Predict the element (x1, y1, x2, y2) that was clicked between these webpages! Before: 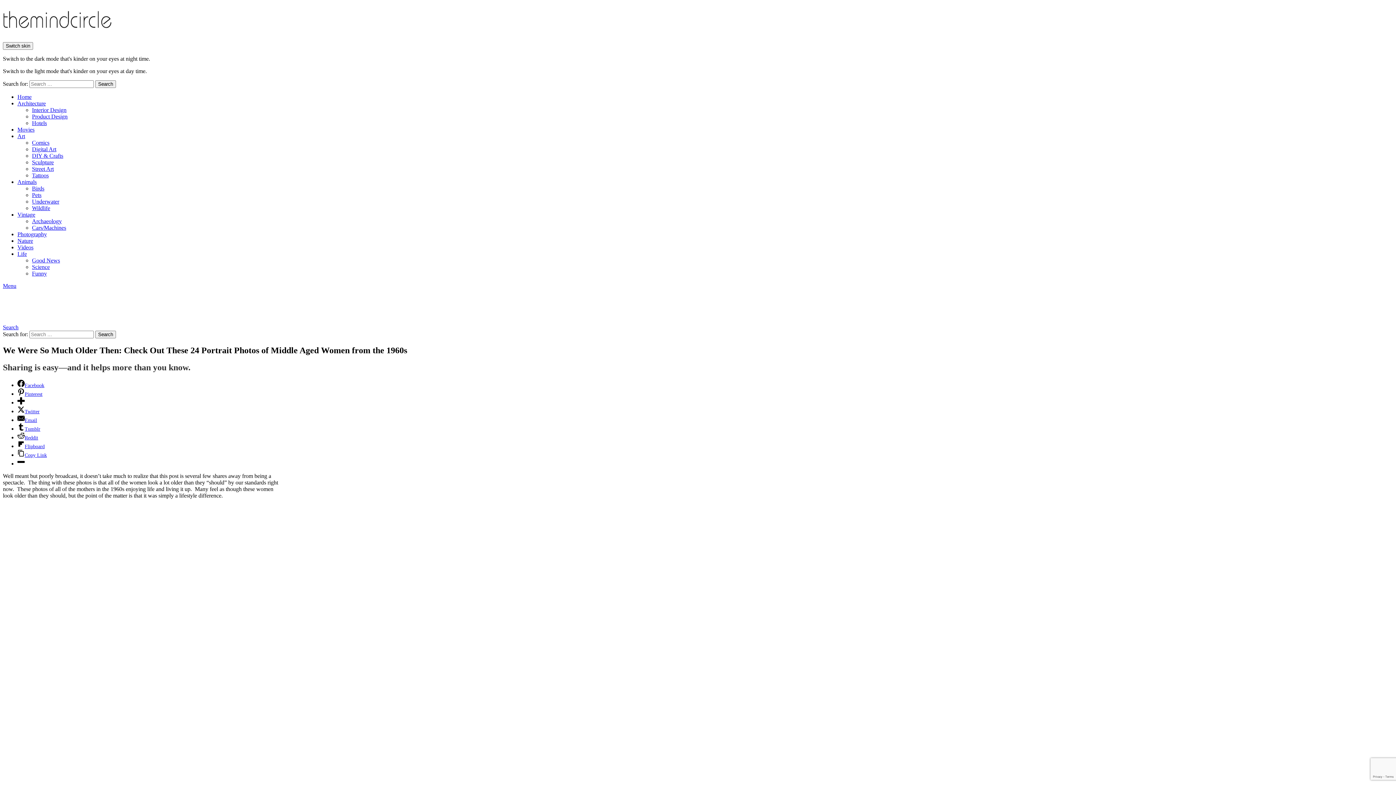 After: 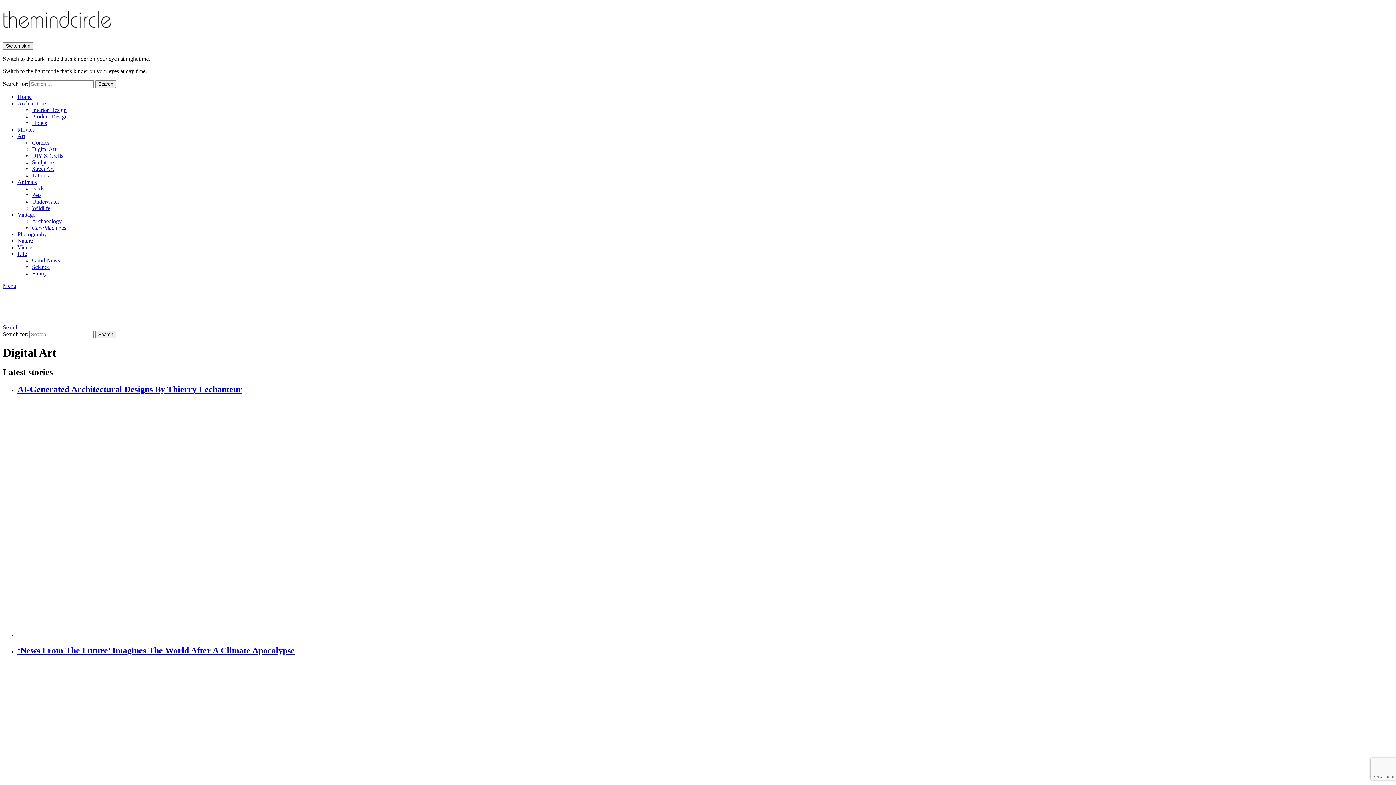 Action: label: Digital Art bbox: (32, 146, 56, 152)